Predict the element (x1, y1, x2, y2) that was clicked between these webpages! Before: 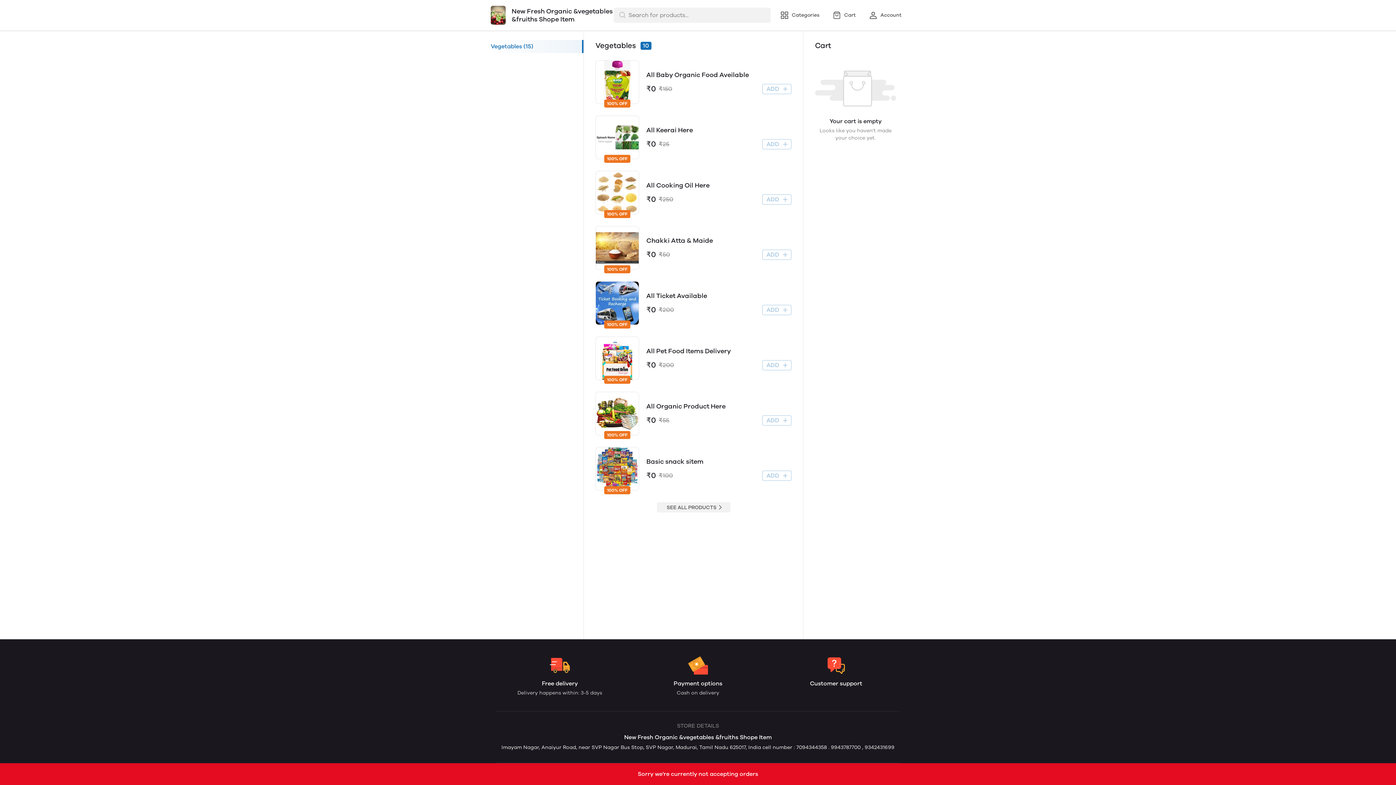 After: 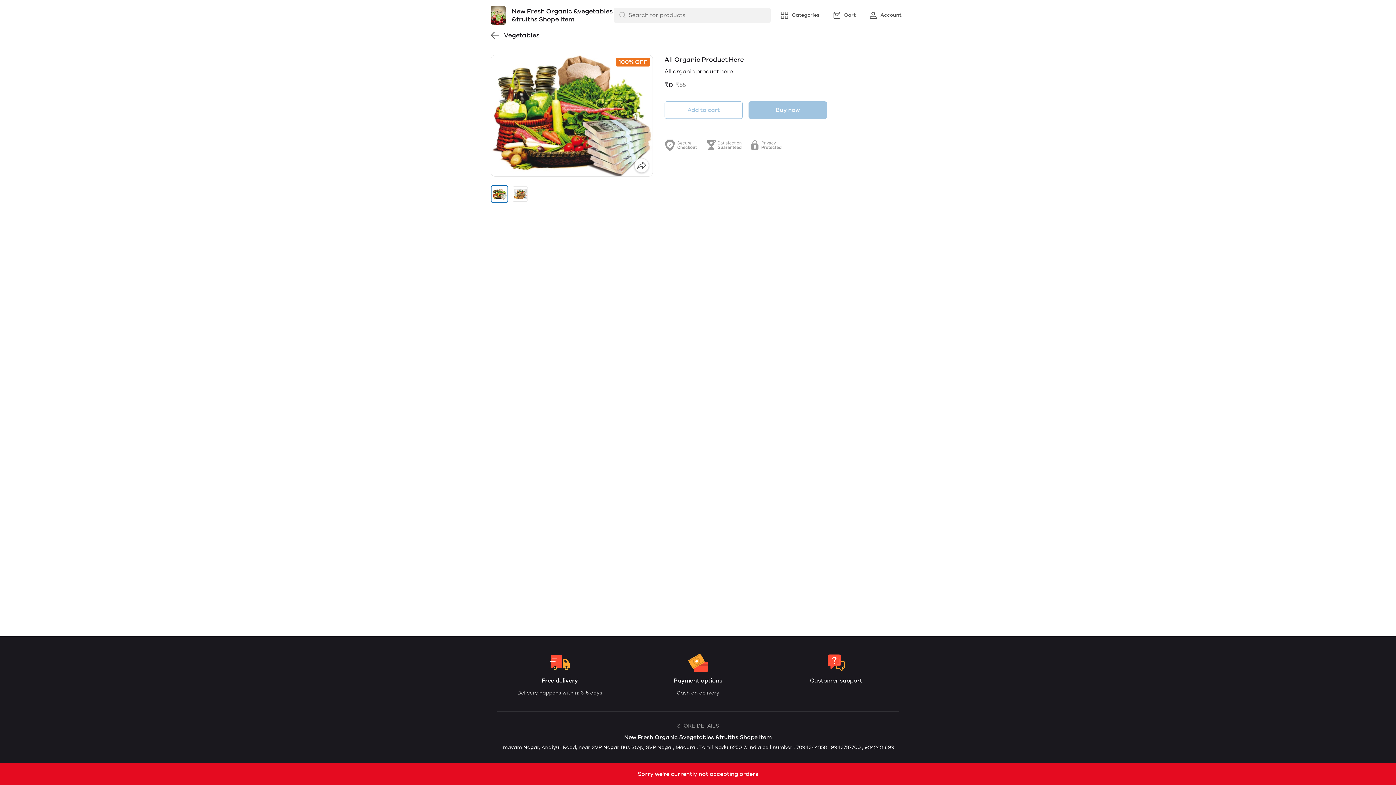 Action: bbox: (646, 401, 725, 411) label: All Organic Product Here